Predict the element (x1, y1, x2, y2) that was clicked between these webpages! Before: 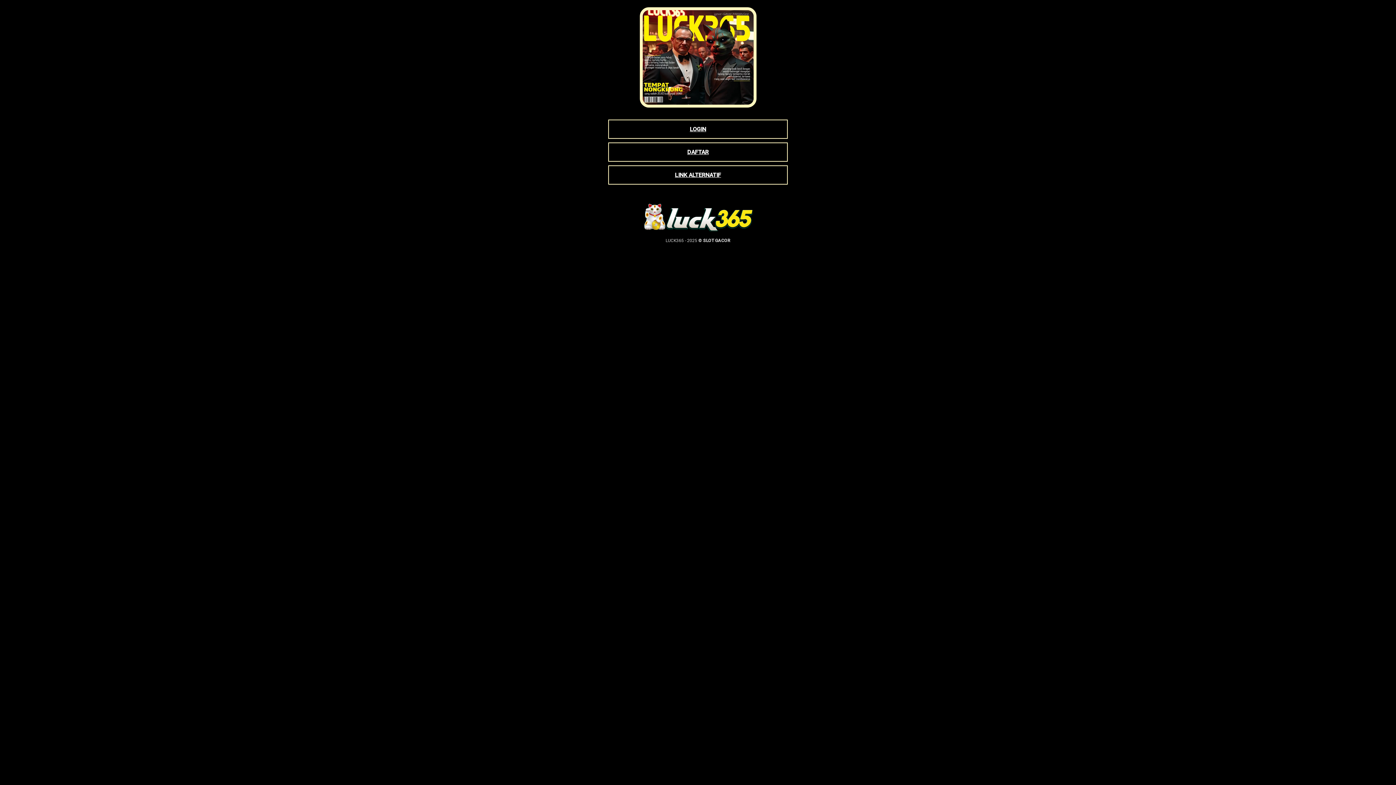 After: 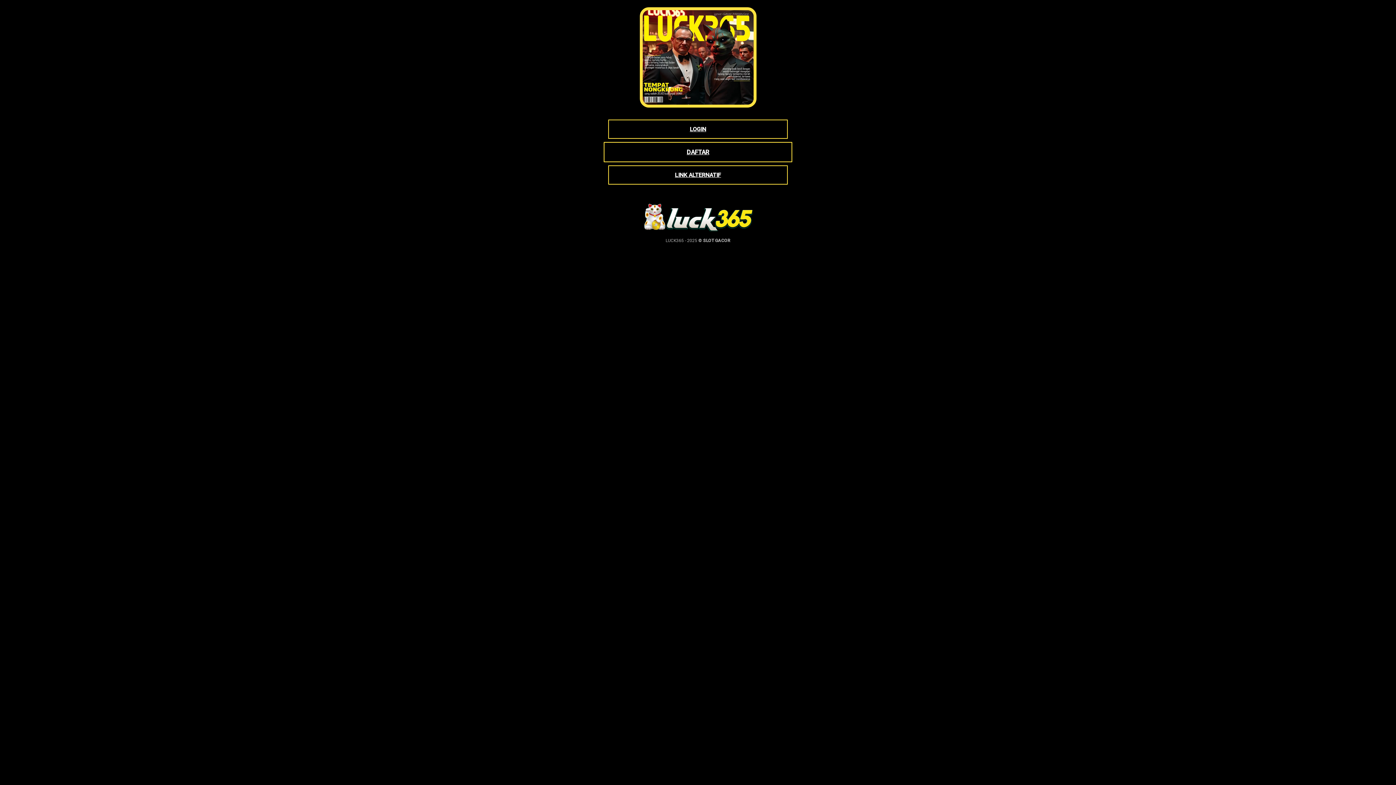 Action: bbox: (608, 142, 788, 161) label: DAFTAR